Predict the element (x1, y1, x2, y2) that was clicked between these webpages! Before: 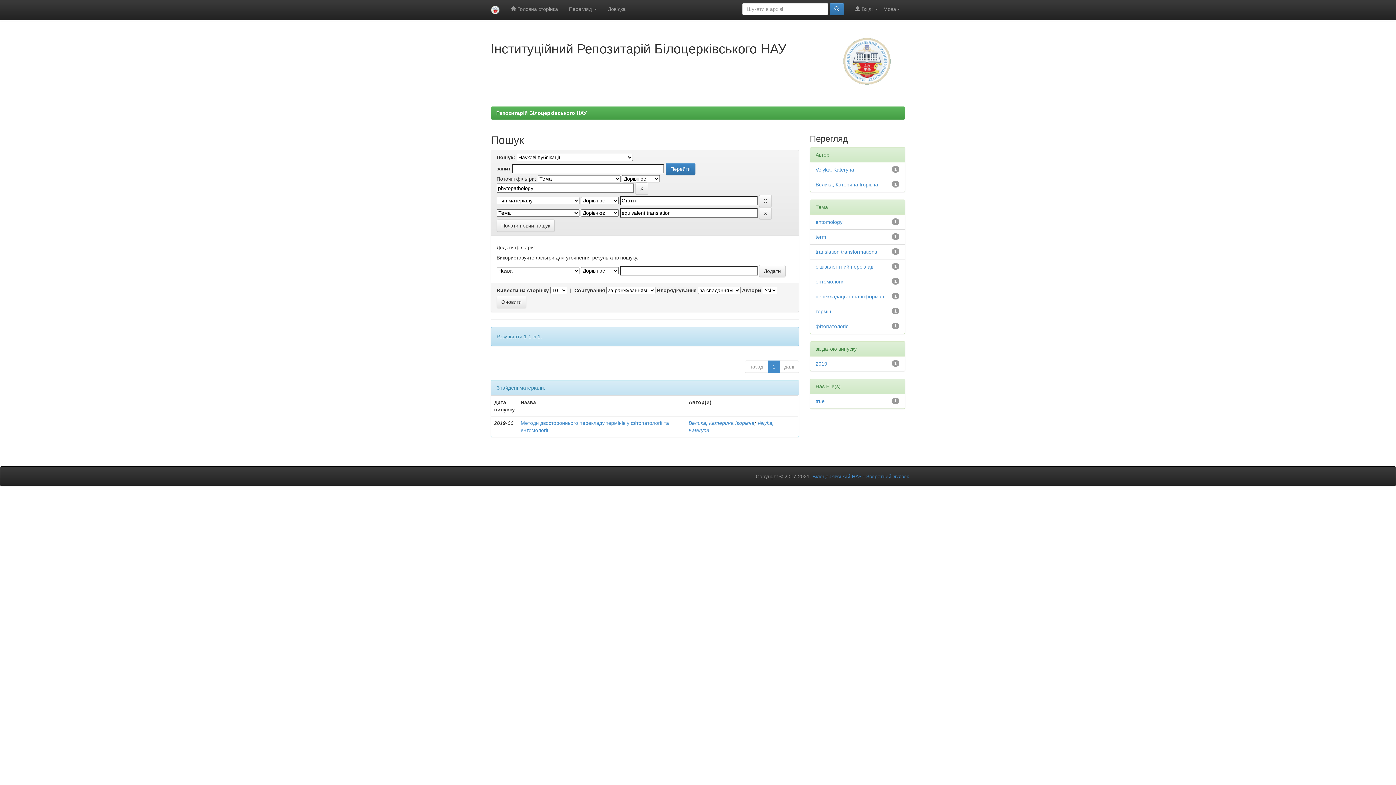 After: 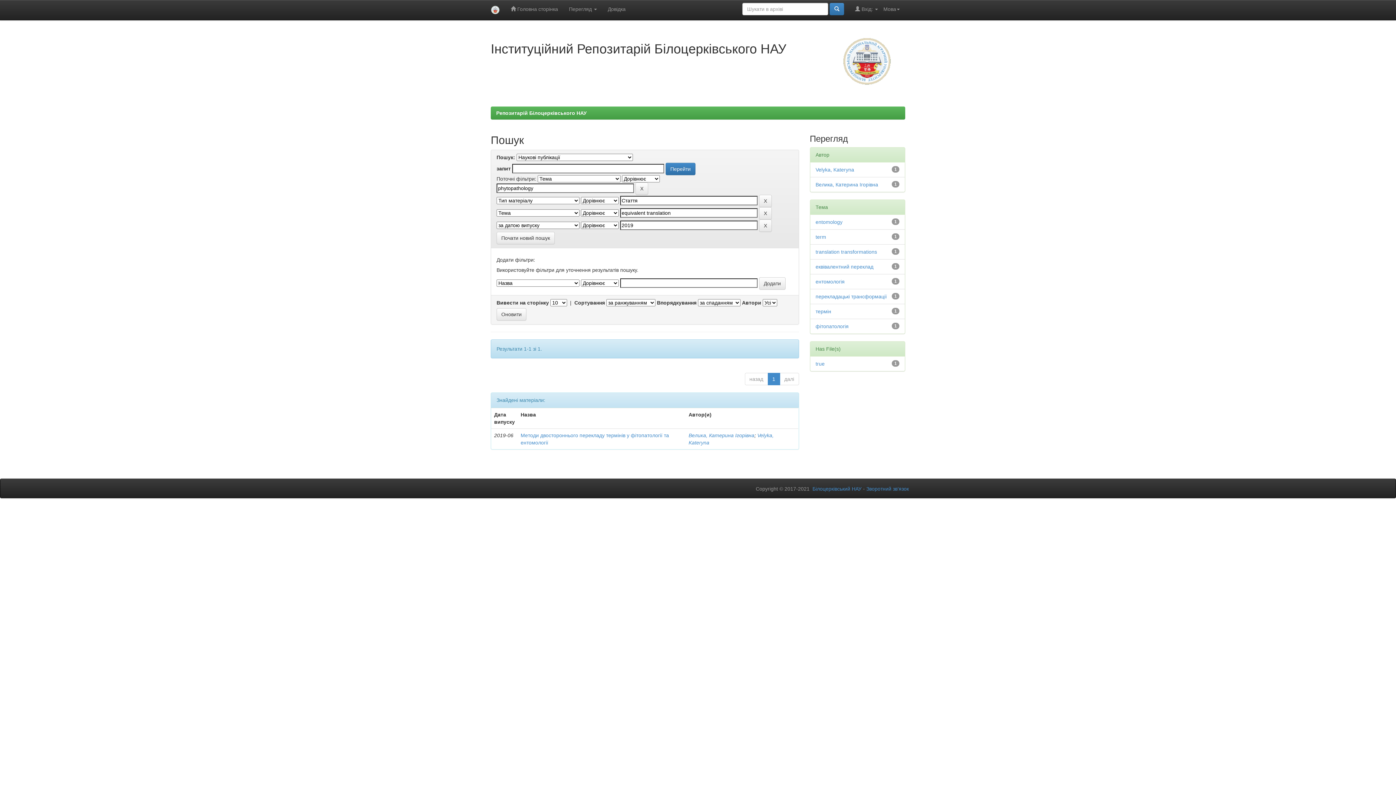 Action: bbox: (815, 361, 827, 366) label: 2019